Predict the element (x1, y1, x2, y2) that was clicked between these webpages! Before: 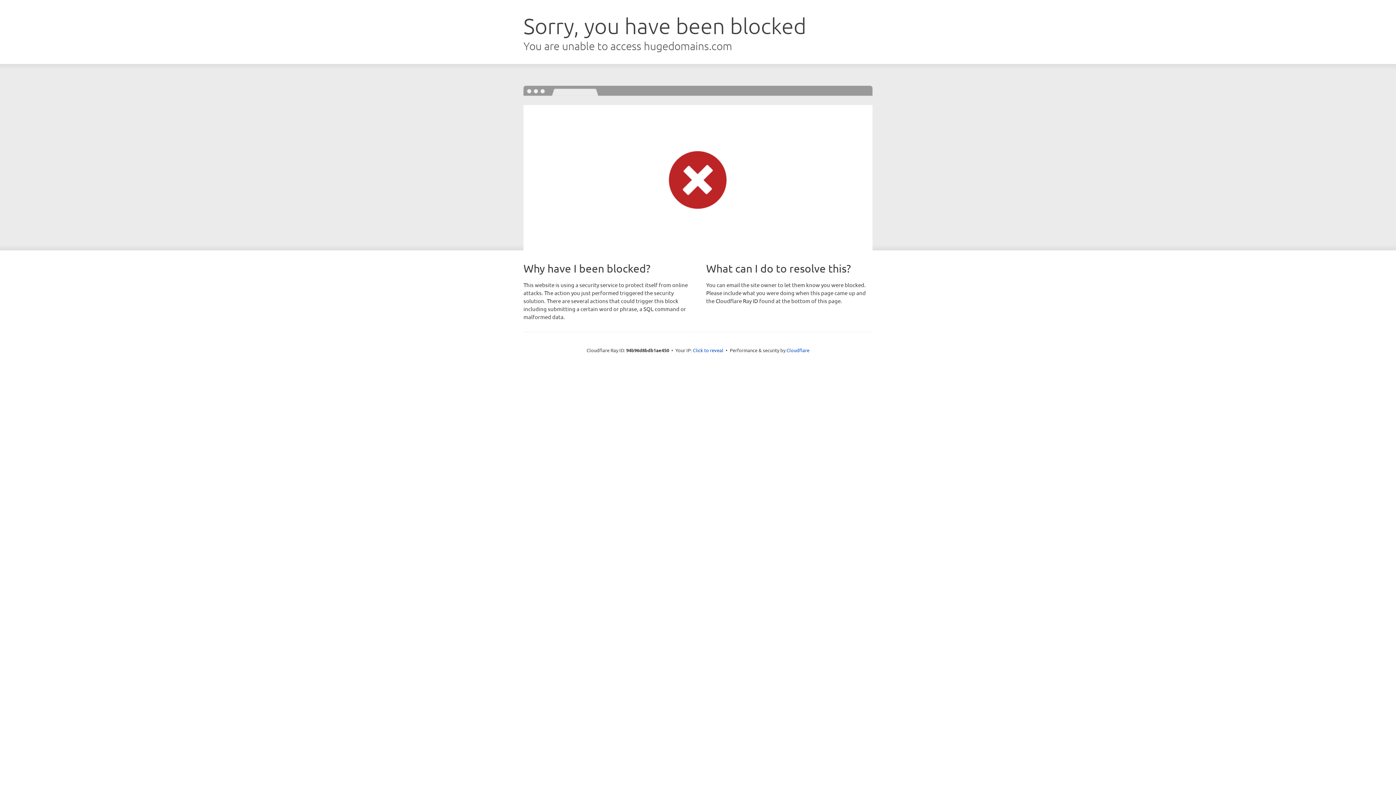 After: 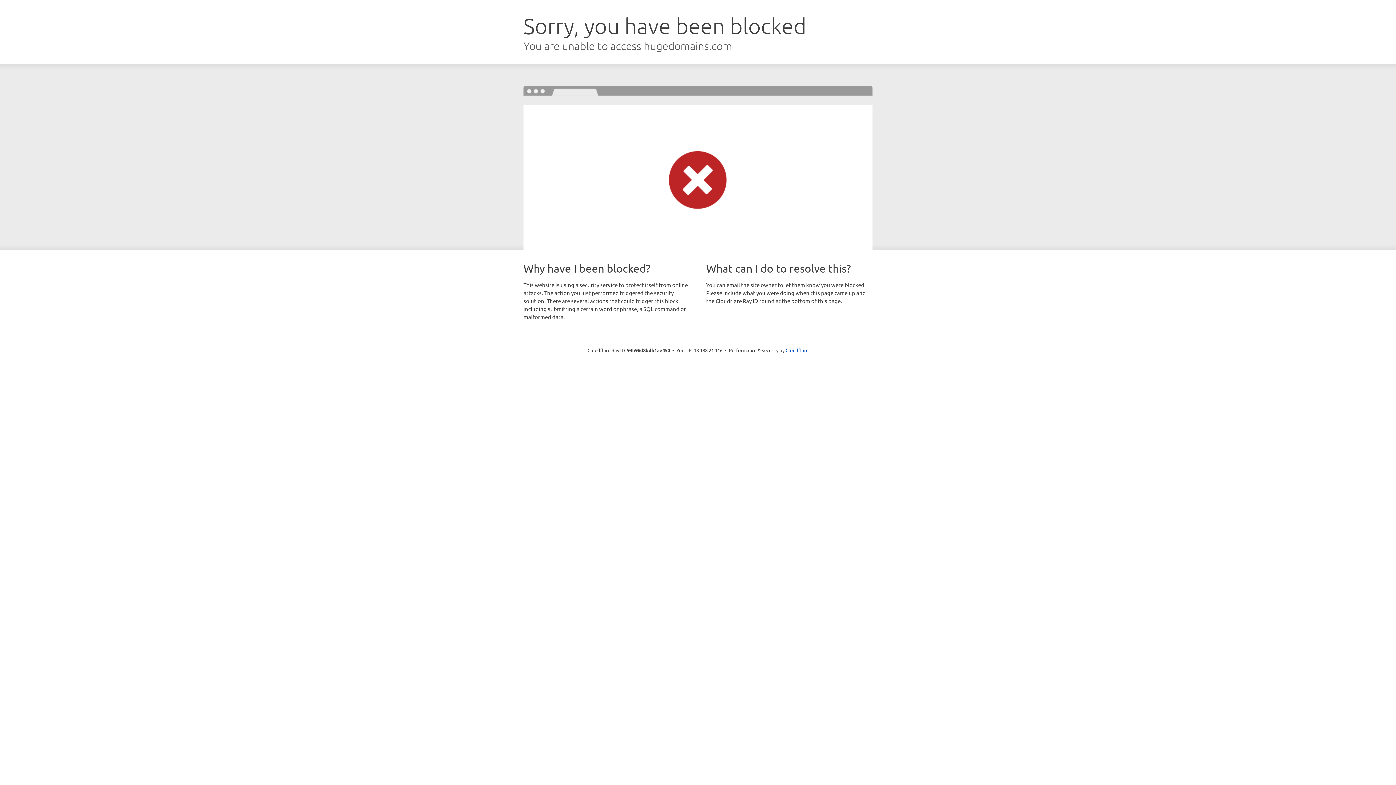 Action: label: Click to reveal bbox: (693, 346, 723, 353)